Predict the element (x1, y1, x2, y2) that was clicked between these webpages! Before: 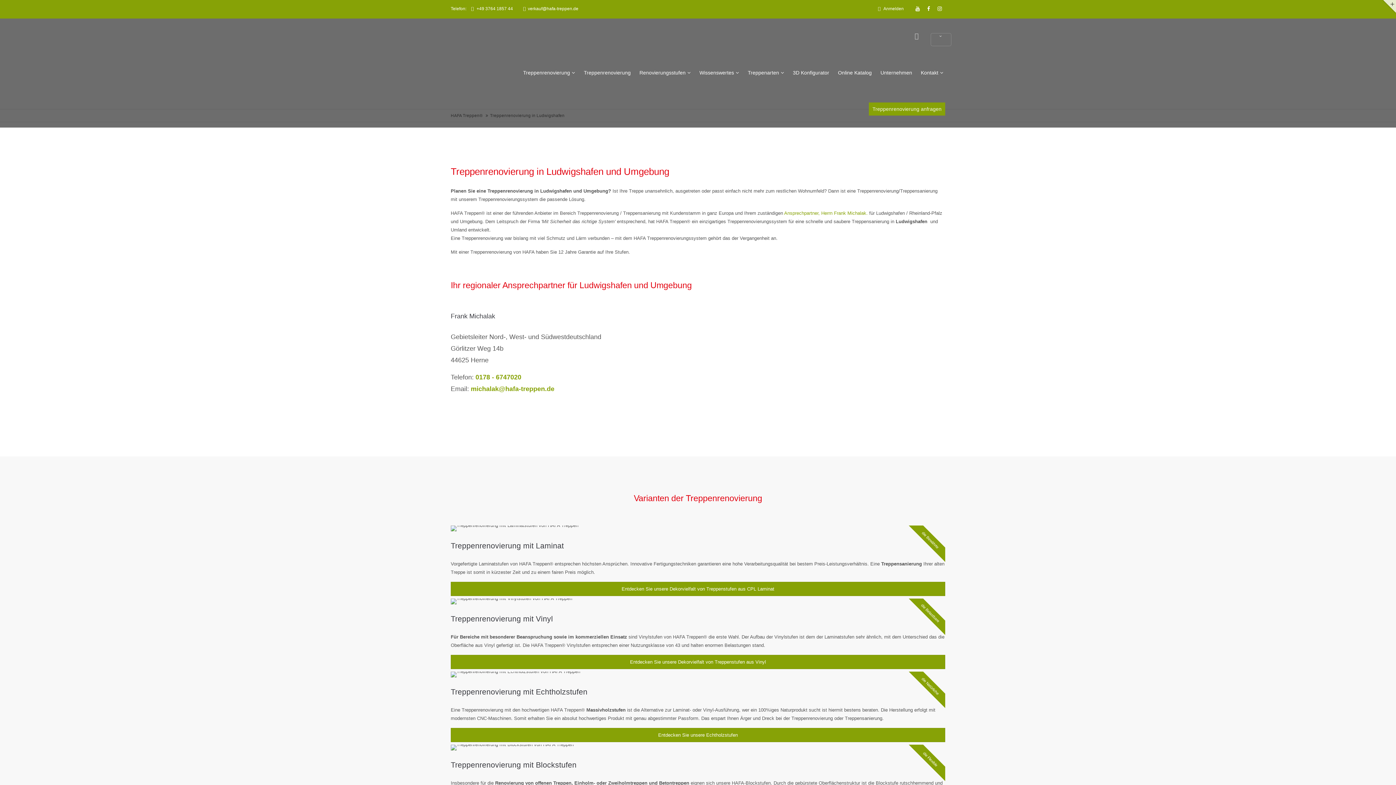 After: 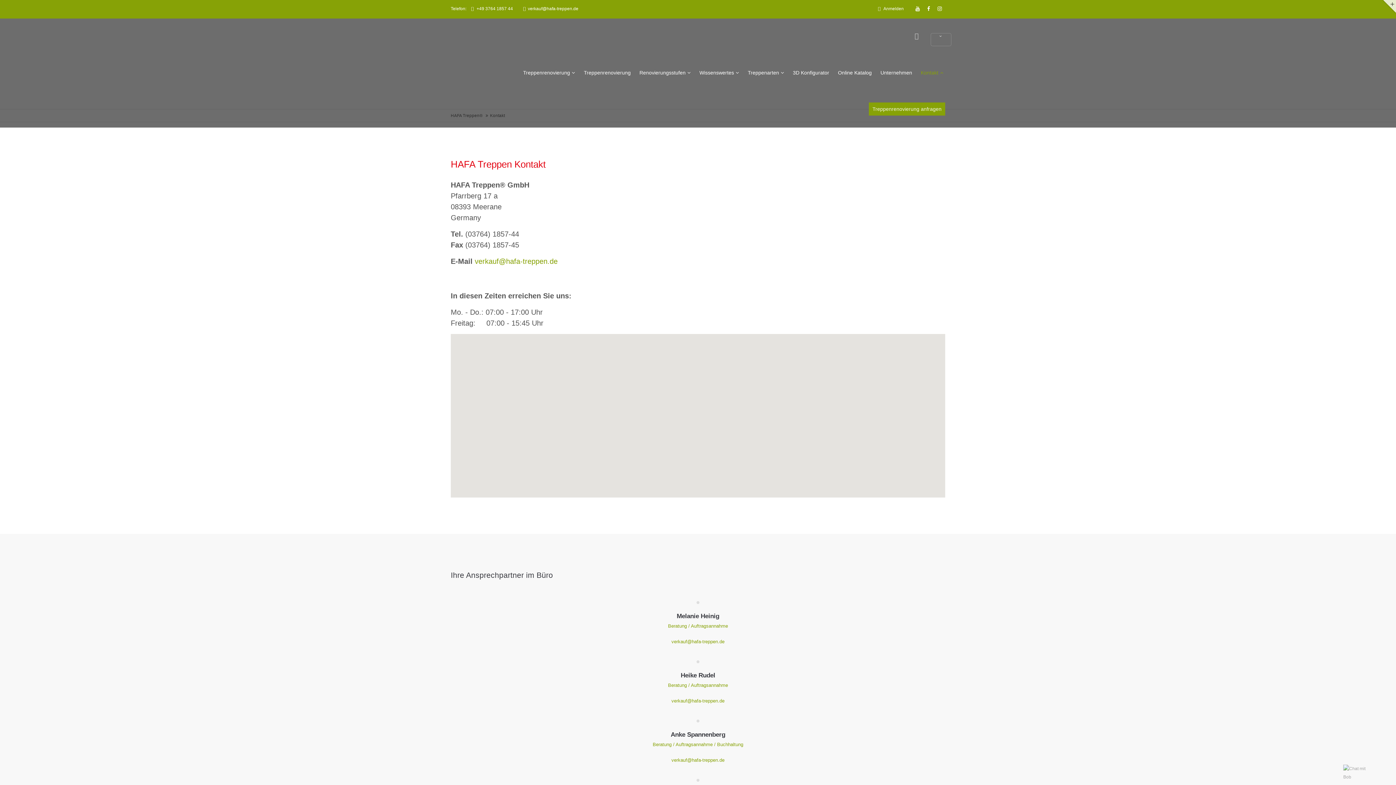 Action: label: Kontakt bbox: (921, 62, 943, 82)